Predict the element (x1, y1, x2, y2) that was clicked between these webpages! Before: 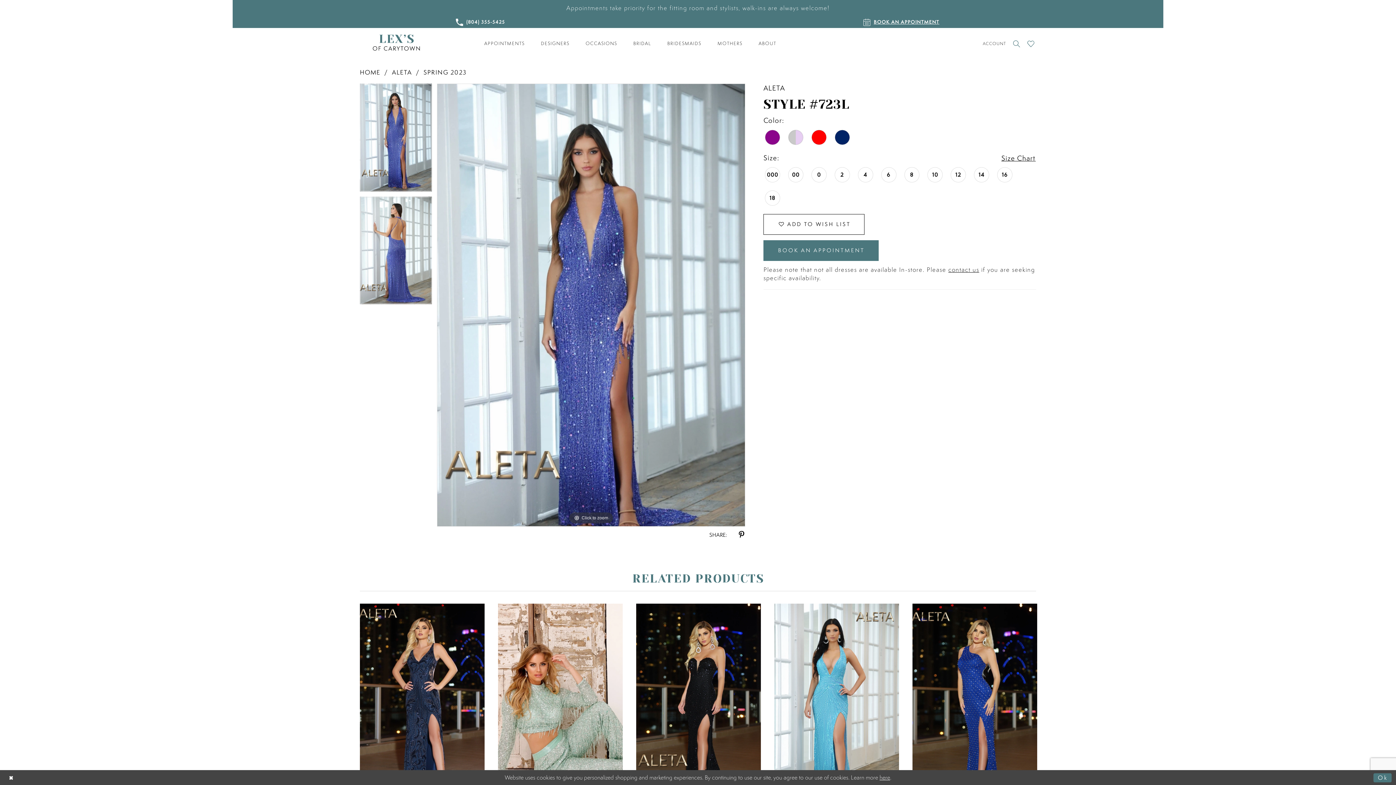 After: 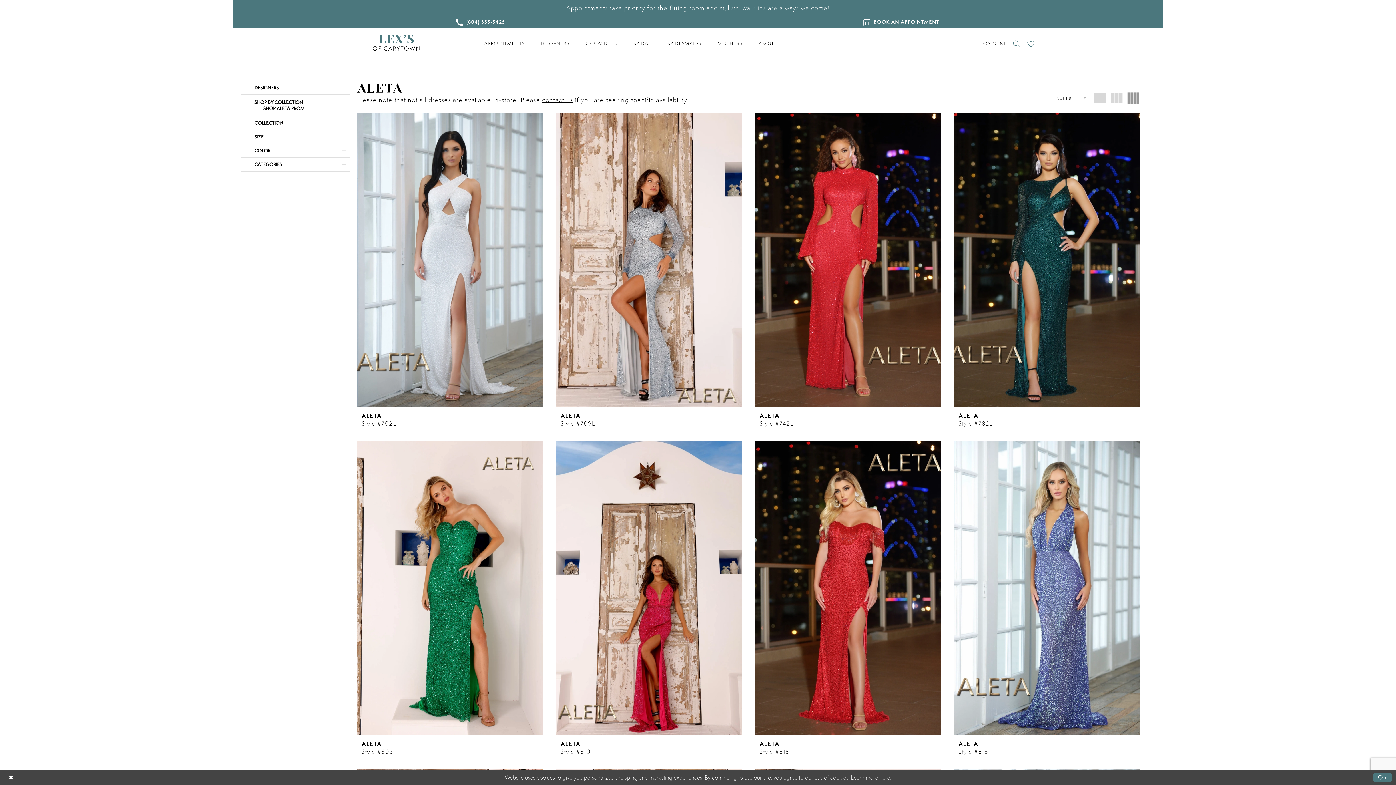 Action: label: SPRING 2023 bbox: (423, 68, 466, 76)